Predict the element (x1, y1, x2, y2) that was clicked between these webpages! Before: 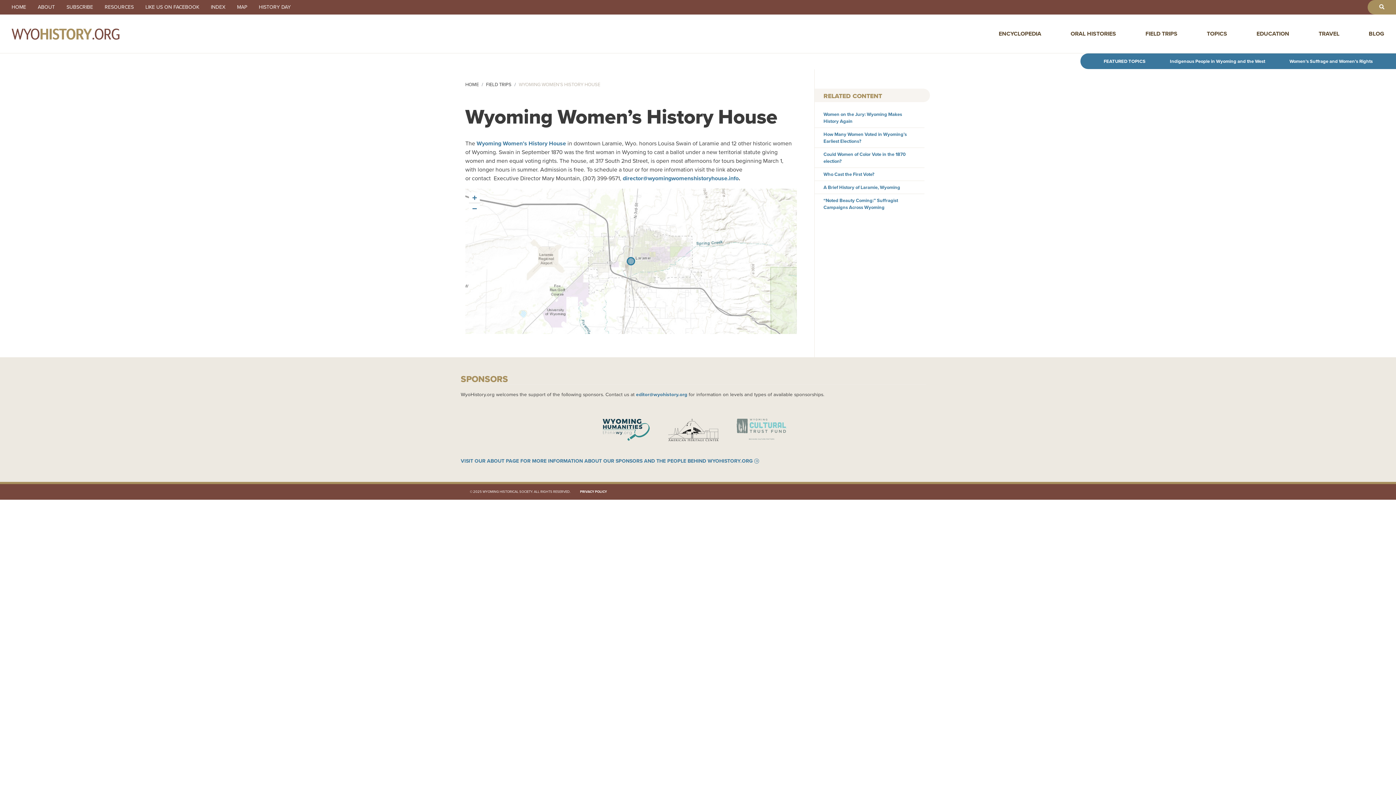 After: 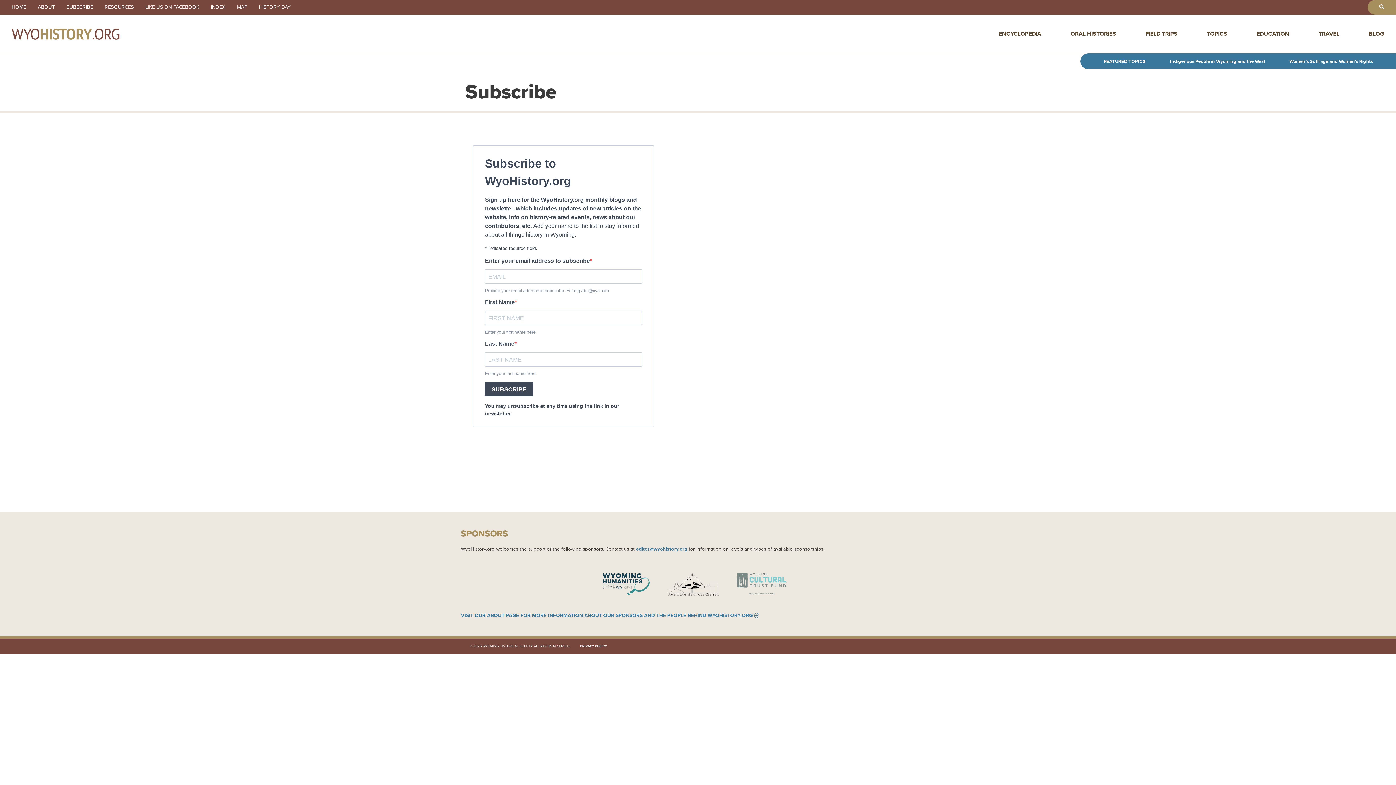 Action: bbox: (60, 4, 98, 10) label: SUBSCRIBE